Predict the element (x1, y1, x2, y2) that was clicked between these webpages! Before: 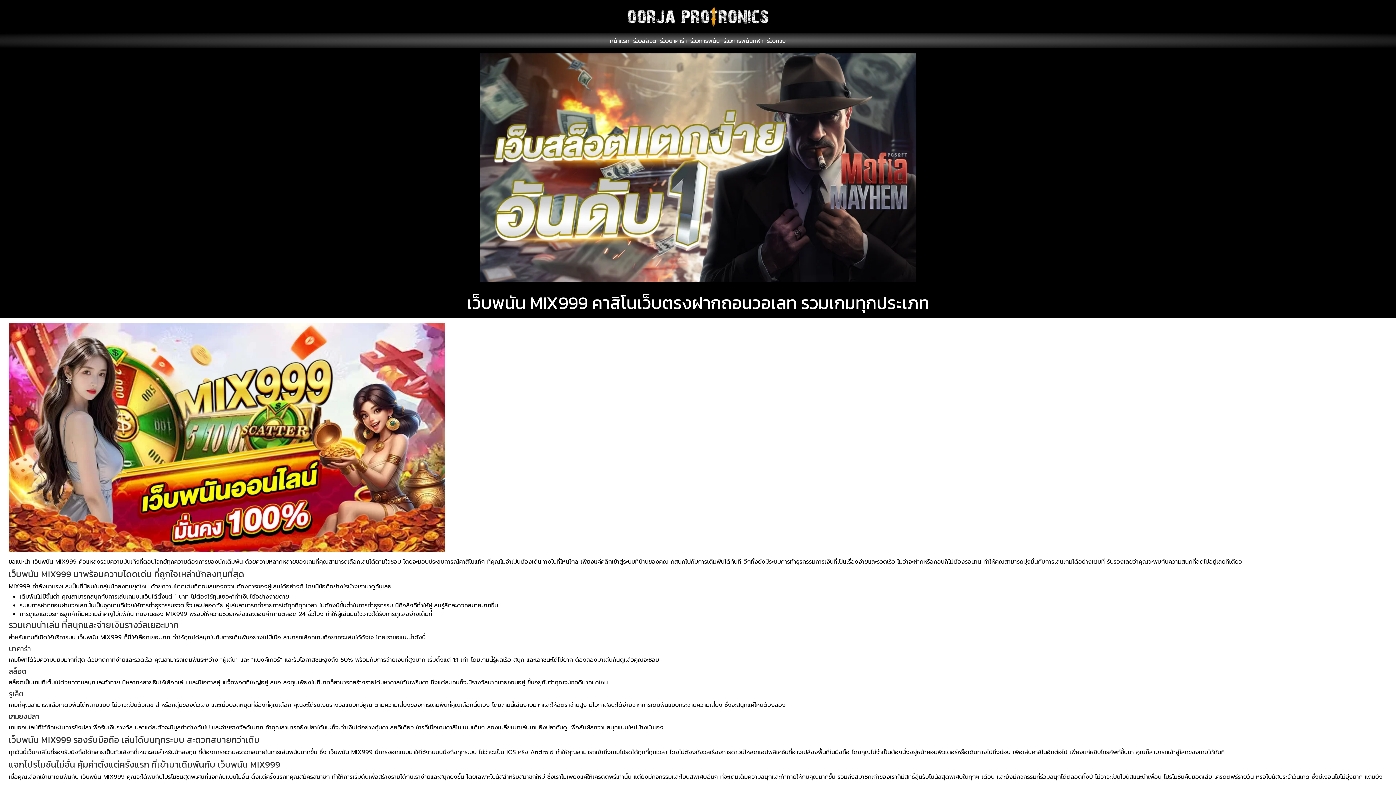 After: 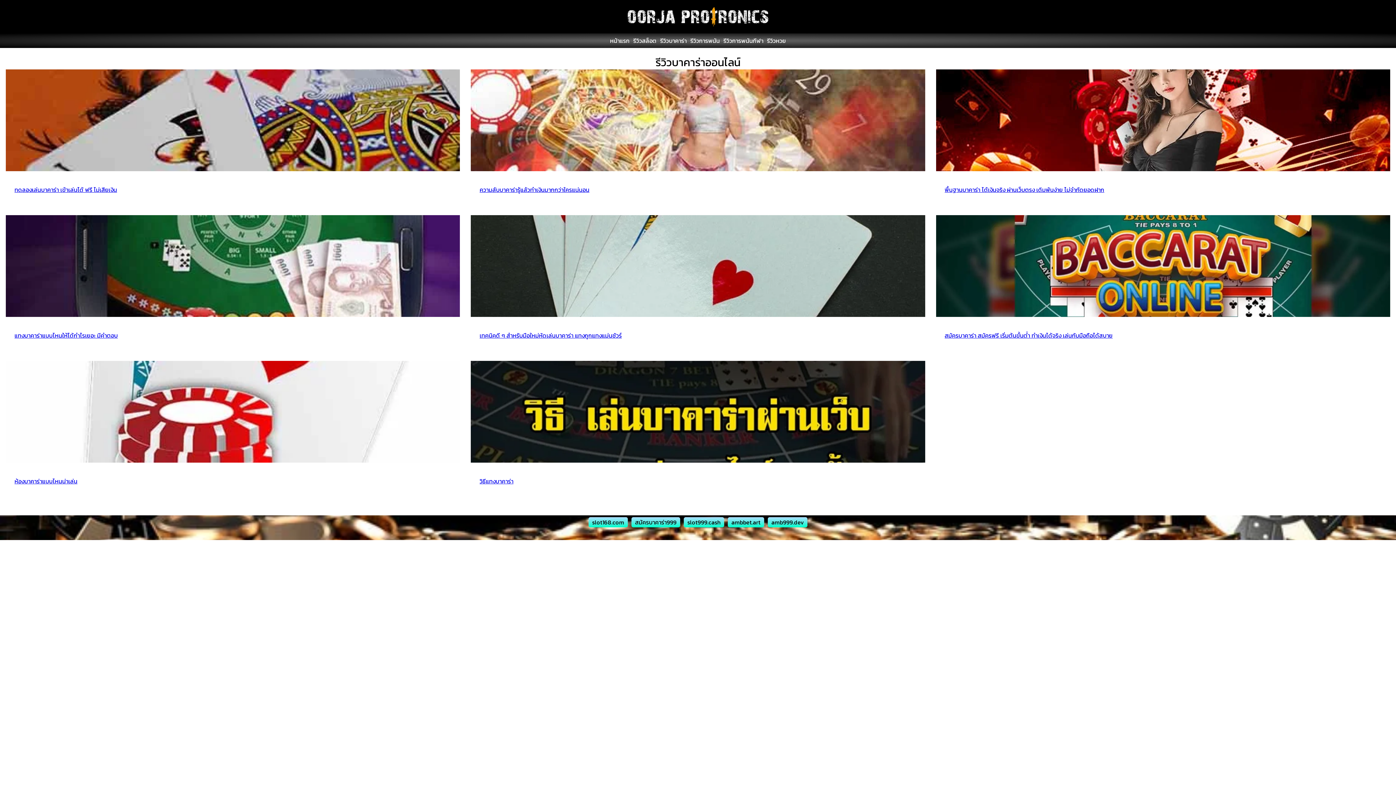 Action: label: รีวิวบาคาร่า bbox: (658, 33, 688, 48)